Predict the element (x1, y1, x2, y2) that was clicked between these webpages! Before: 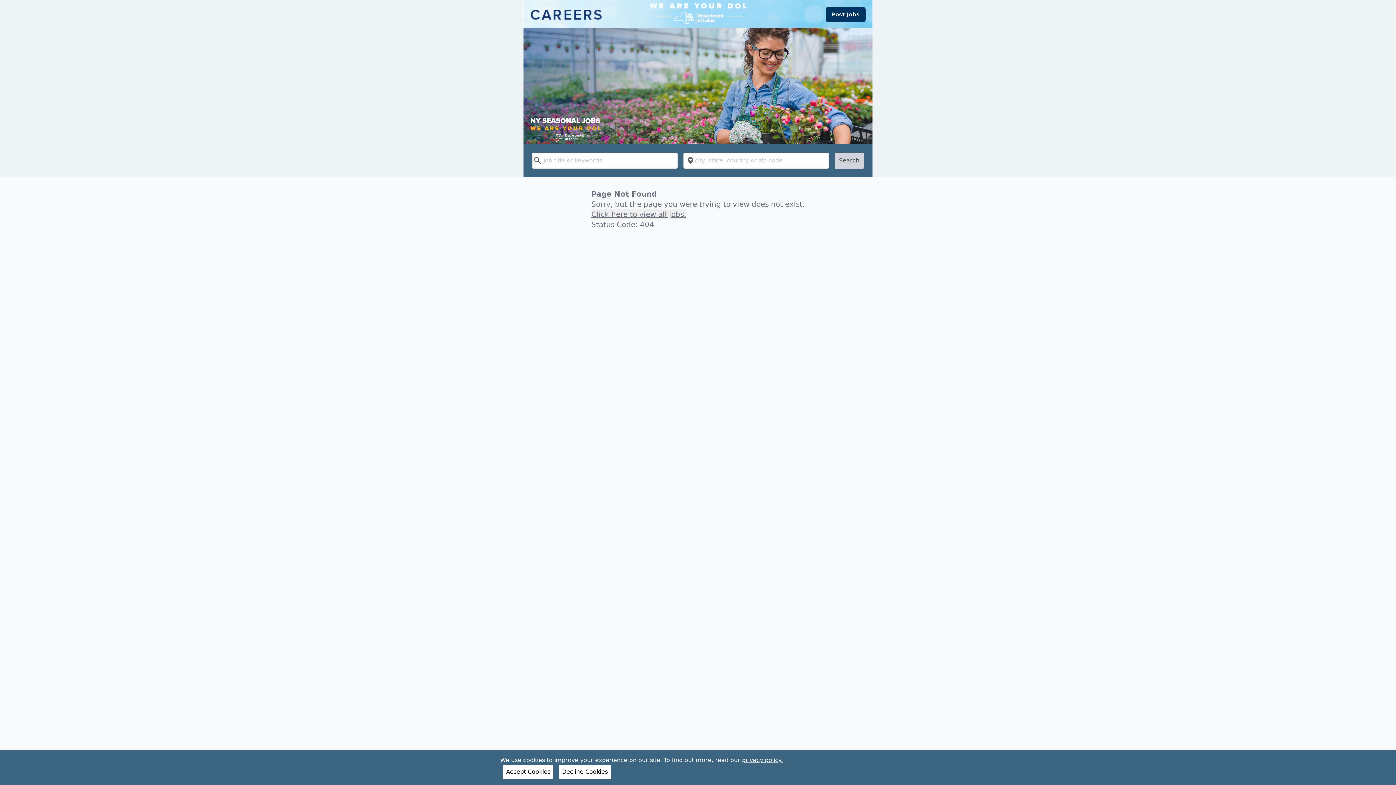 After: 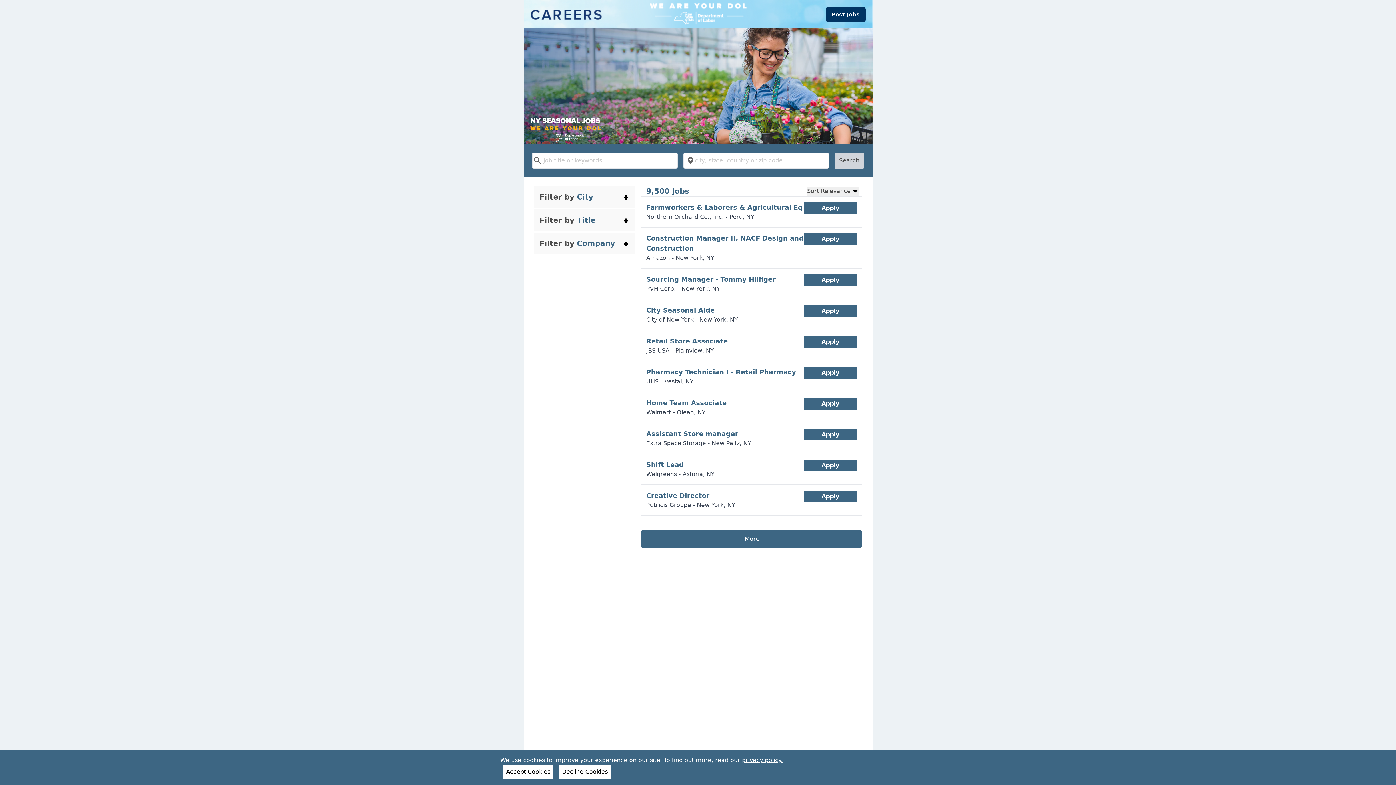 Action: bbox: (523, 0, 872, 27)